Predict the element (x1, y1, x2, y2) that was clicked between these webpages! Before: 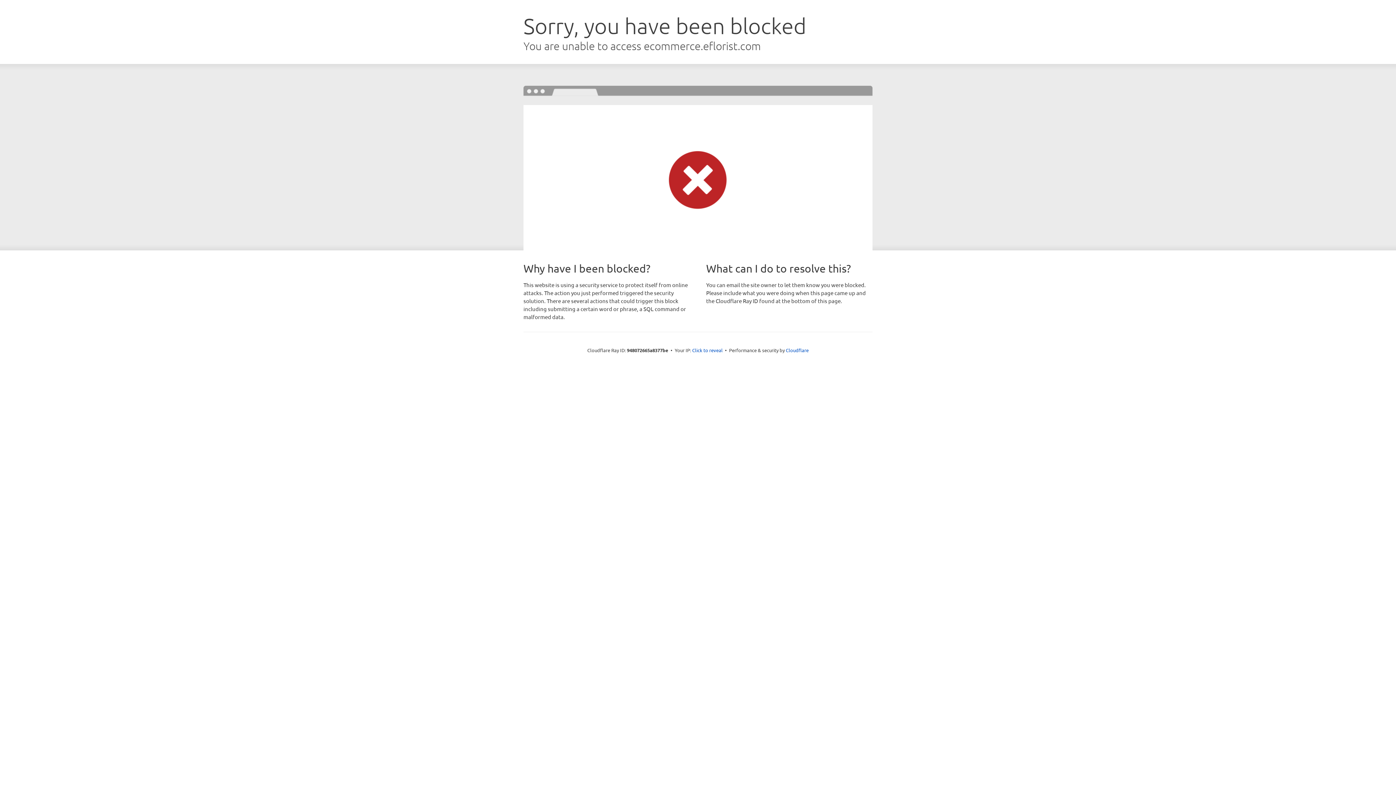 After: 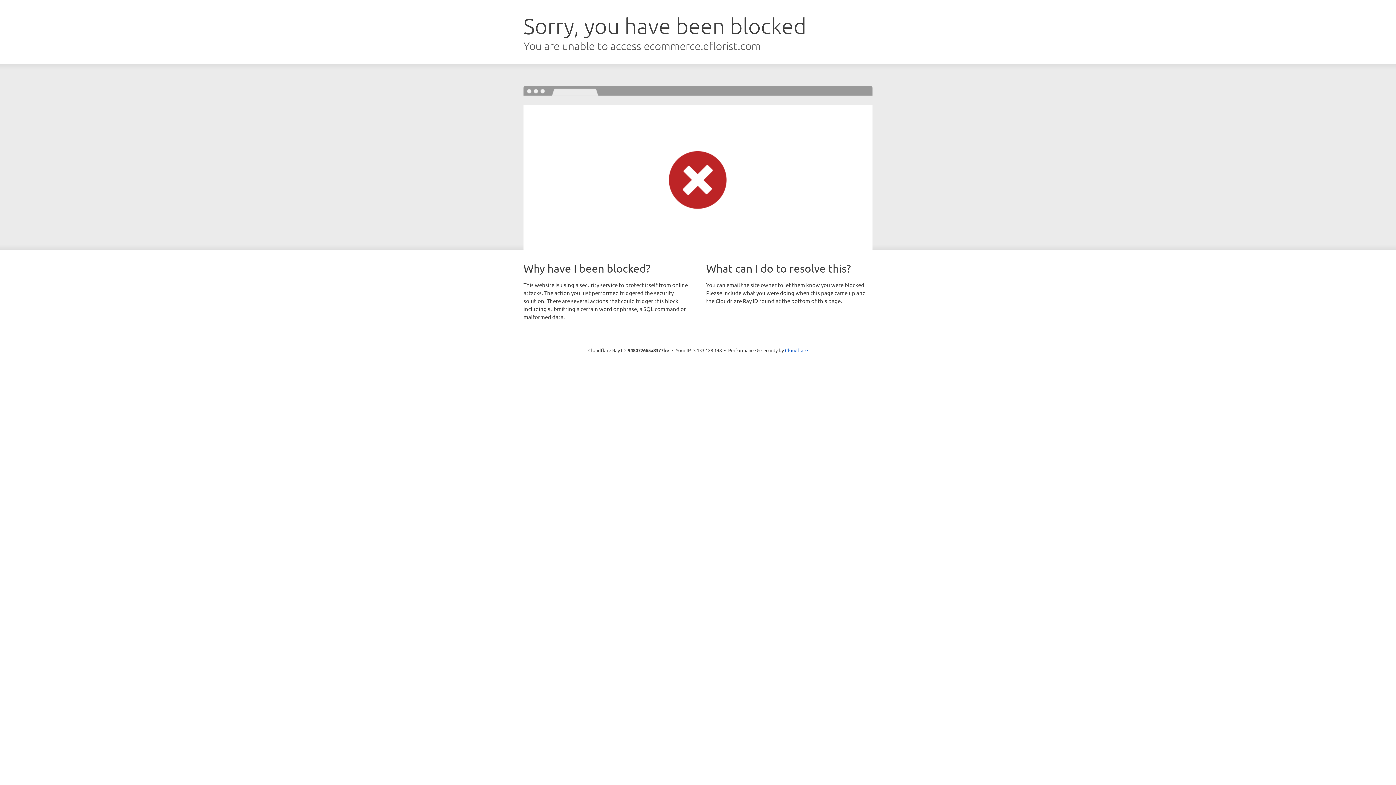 Action: bbox: (692, 346, 722, 353) label: Click to reveal